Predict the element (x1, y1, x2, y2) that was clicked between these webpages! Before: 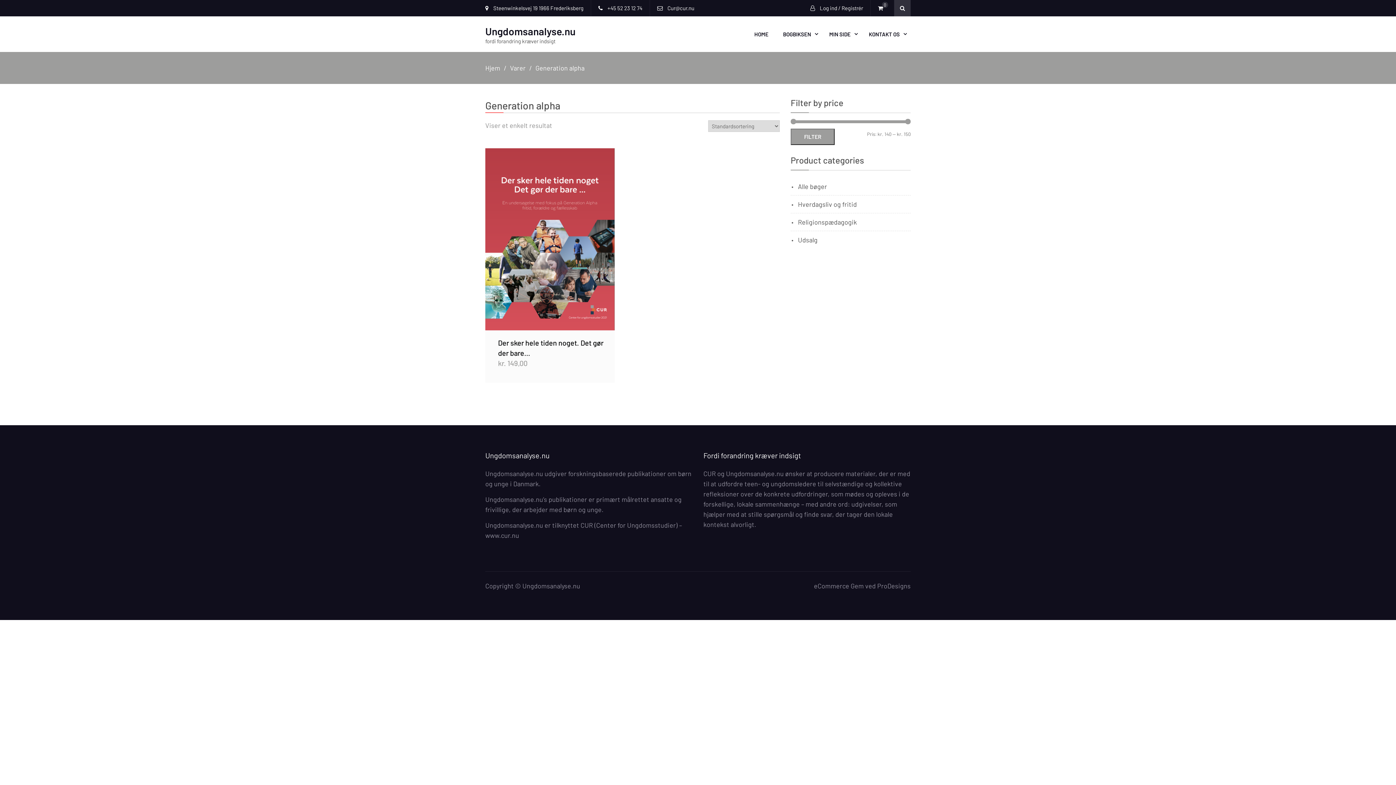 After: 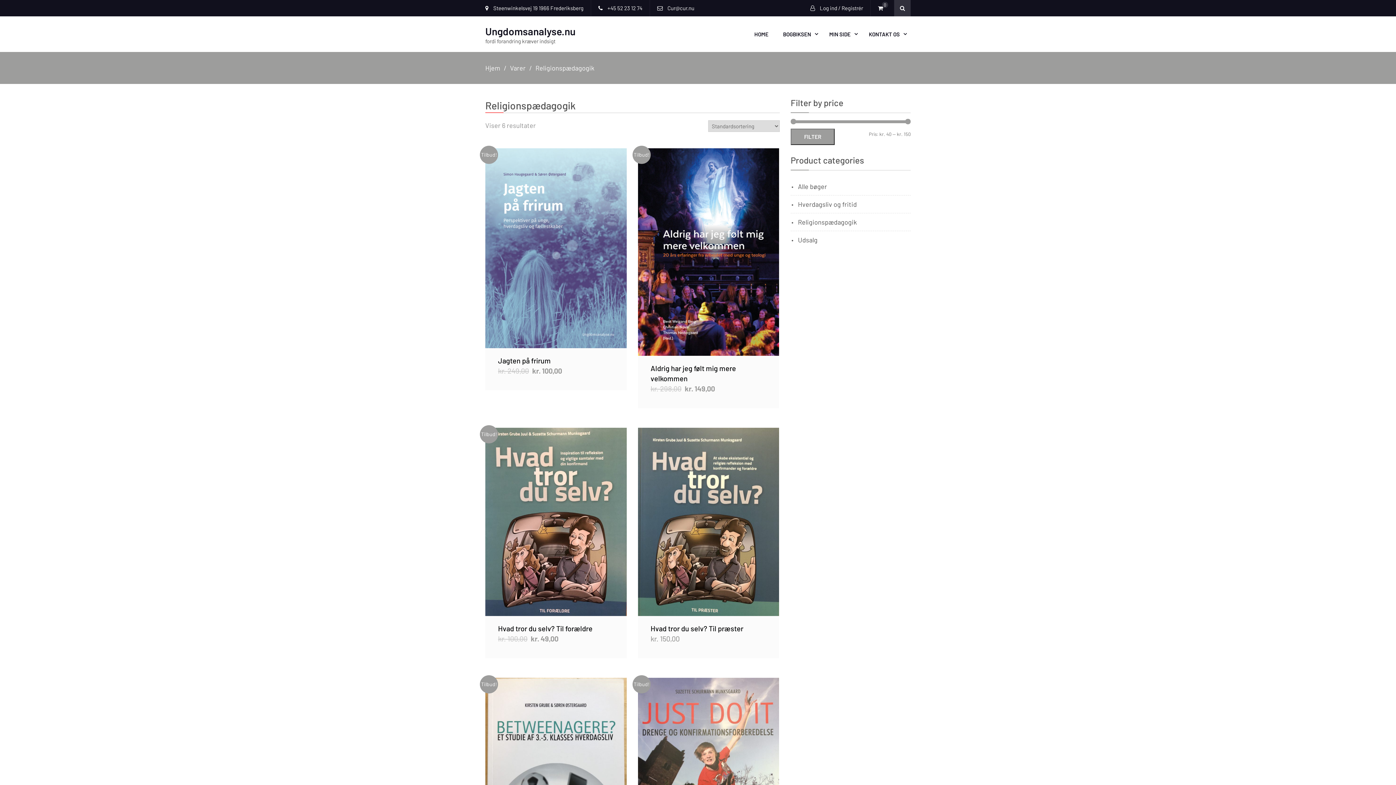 Action: bbox: (798, 218, 857, 226) label: Religionspædagogik